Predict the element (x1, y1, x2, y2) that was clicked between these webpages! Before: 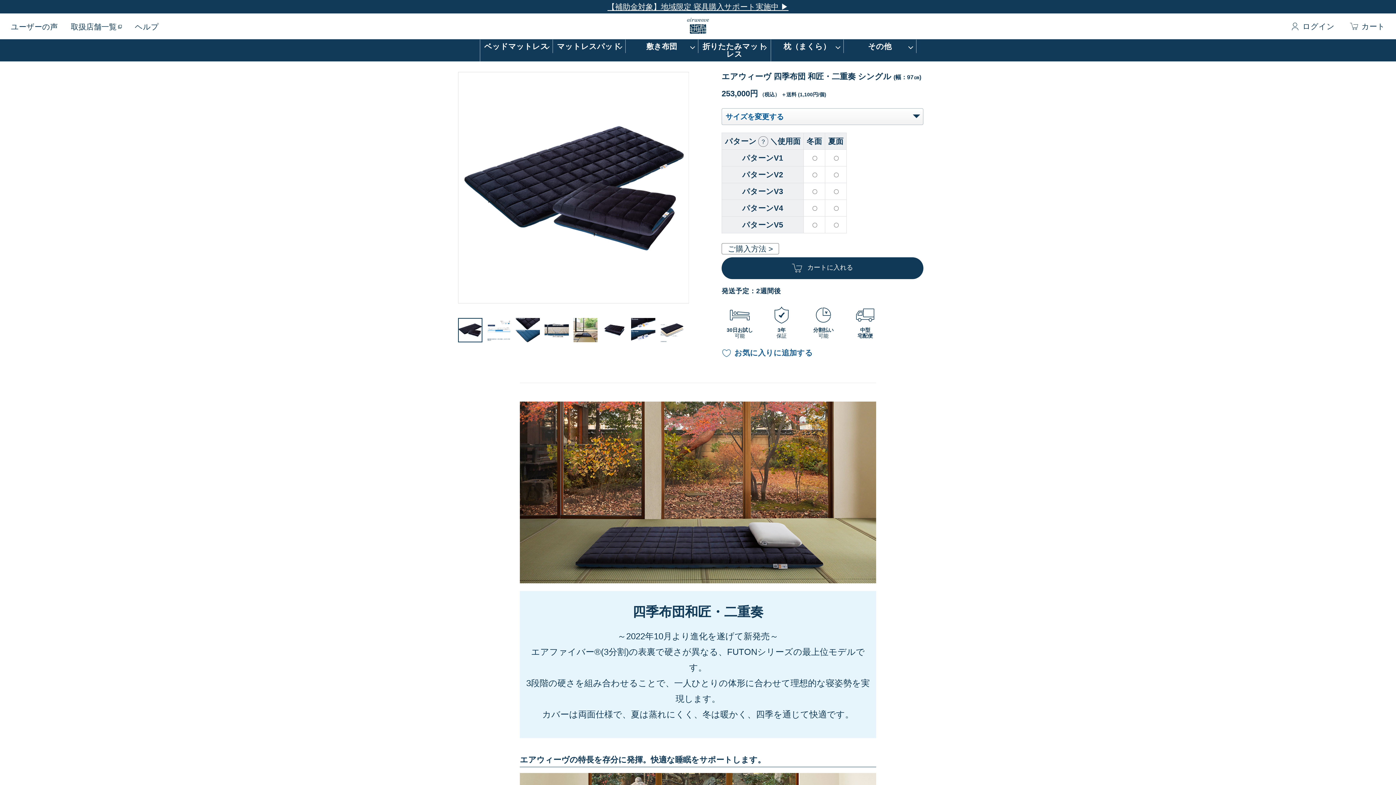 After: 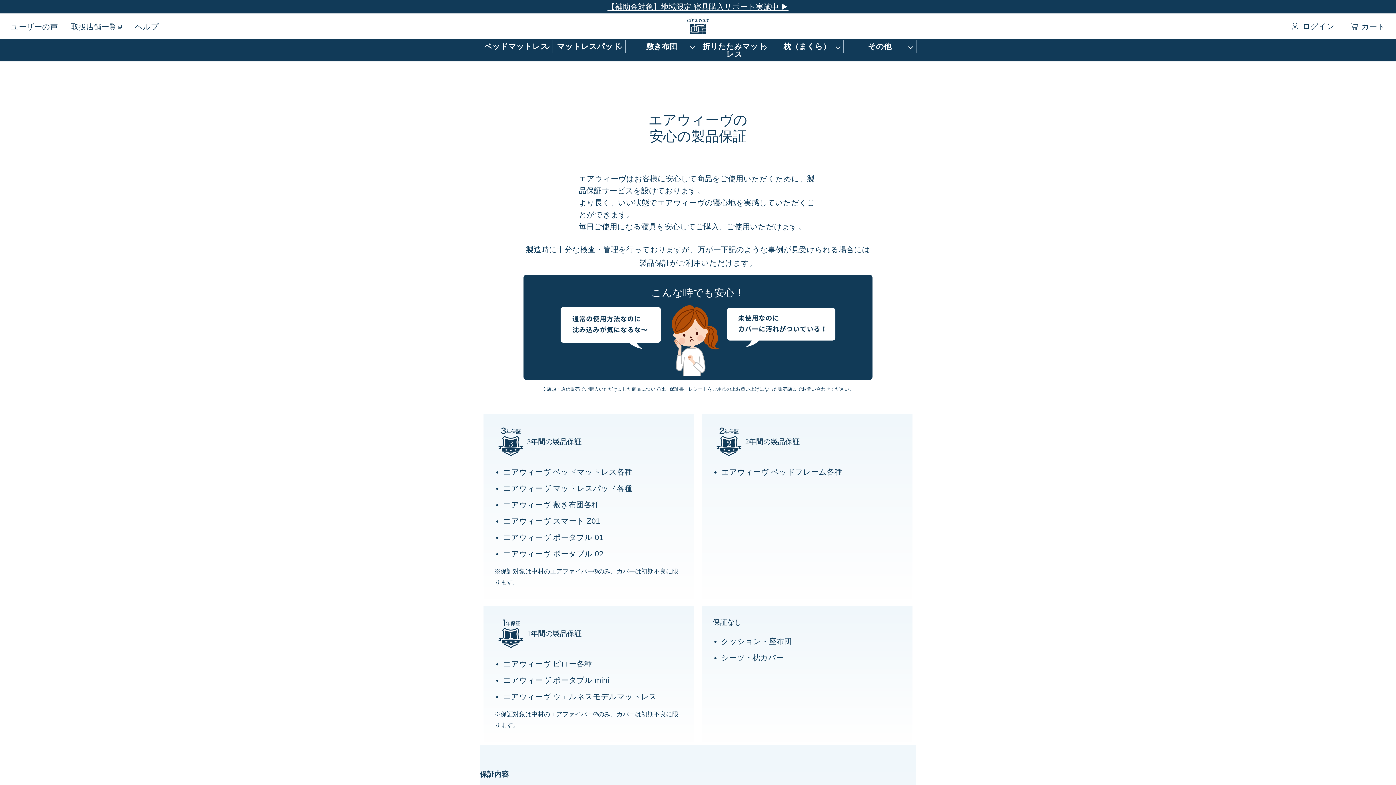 Action: label: 3年
保証 bbox: (763, 304, 800, 338)